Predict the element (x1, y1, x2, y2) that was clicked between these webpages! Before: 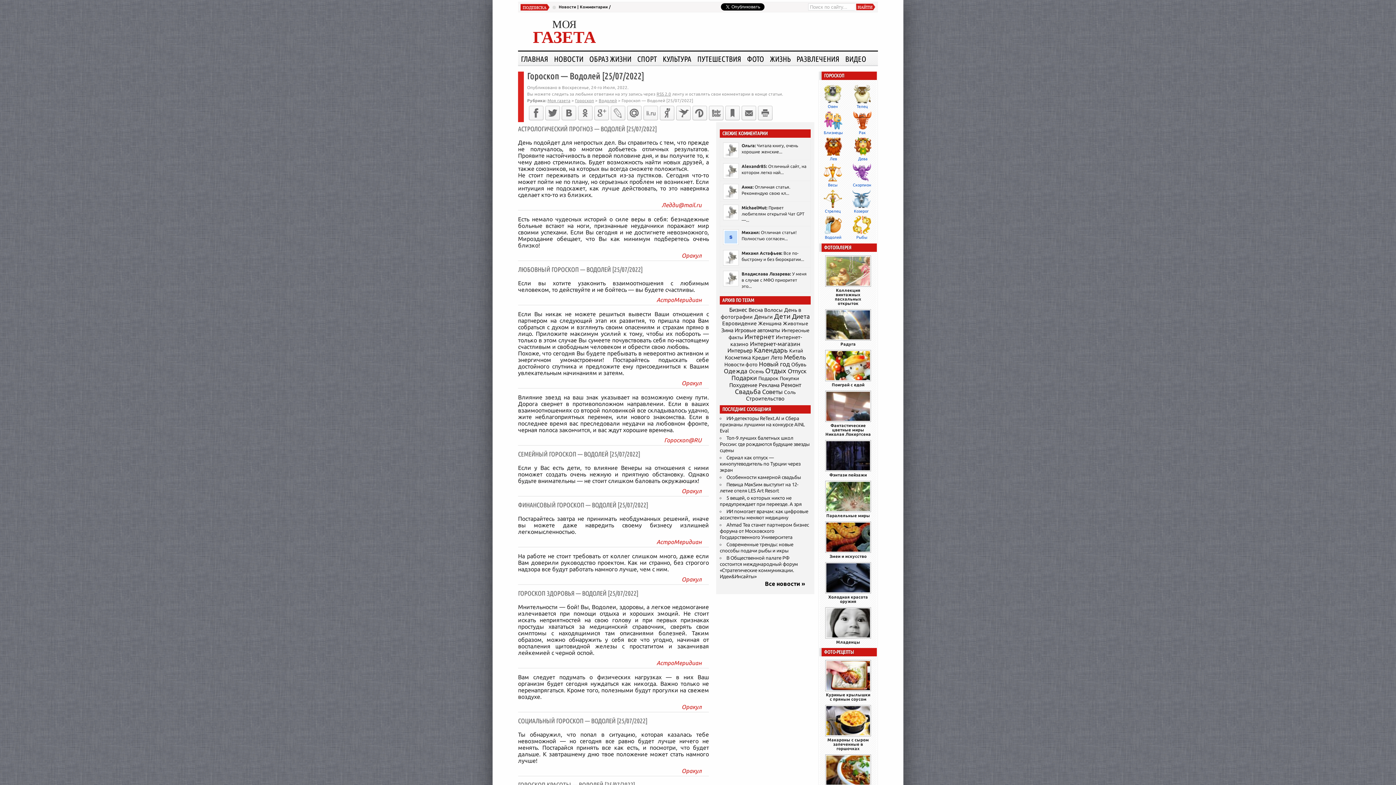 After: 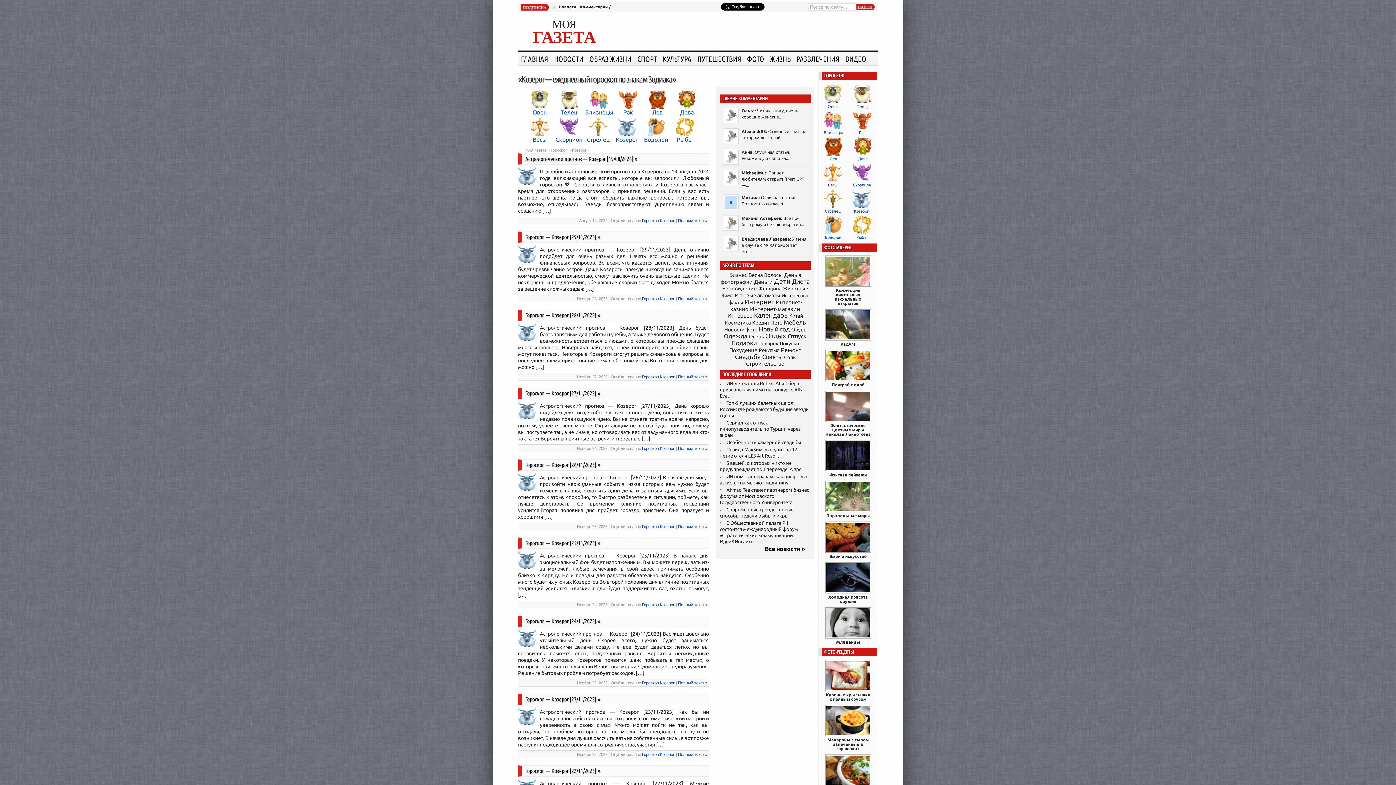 Action: bbox: (847, 188, 876, 214) label: Козерог